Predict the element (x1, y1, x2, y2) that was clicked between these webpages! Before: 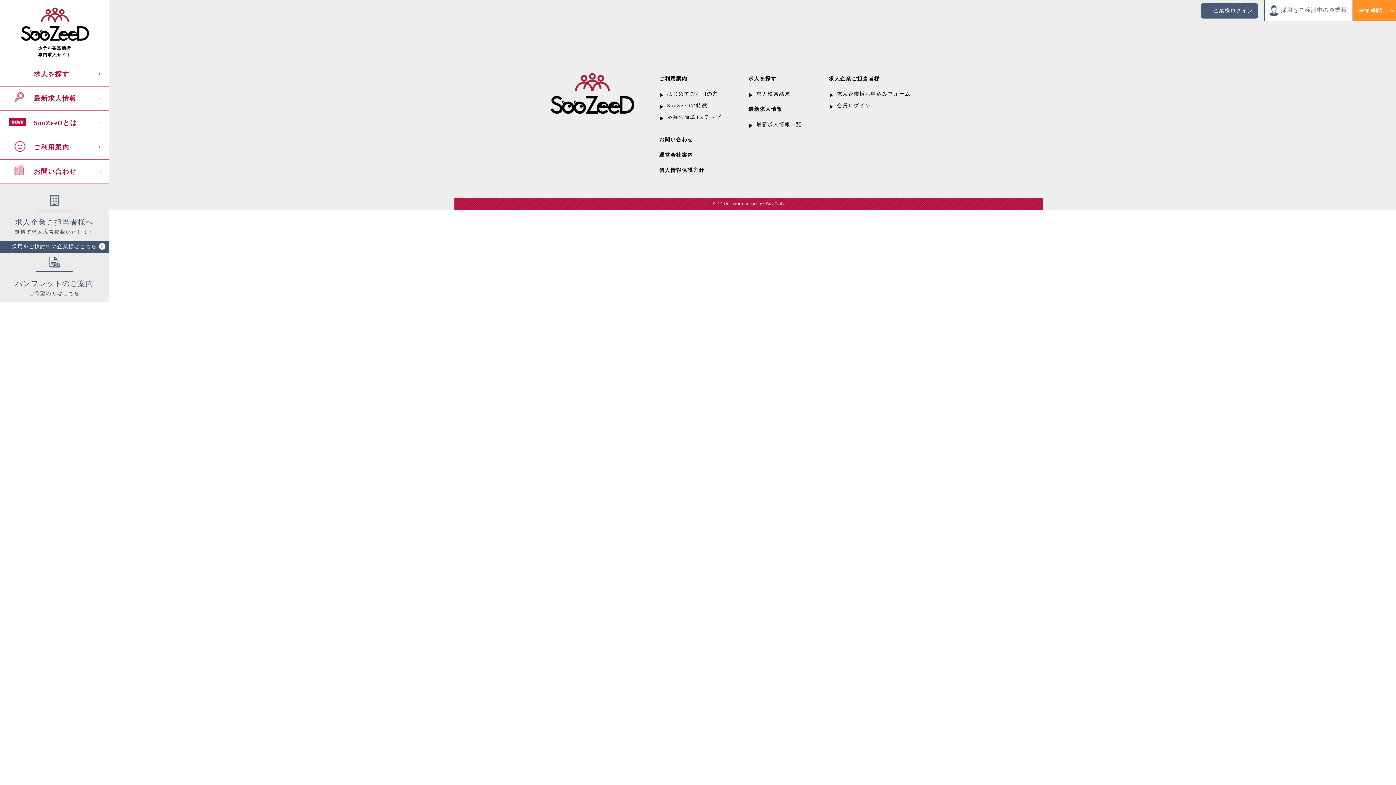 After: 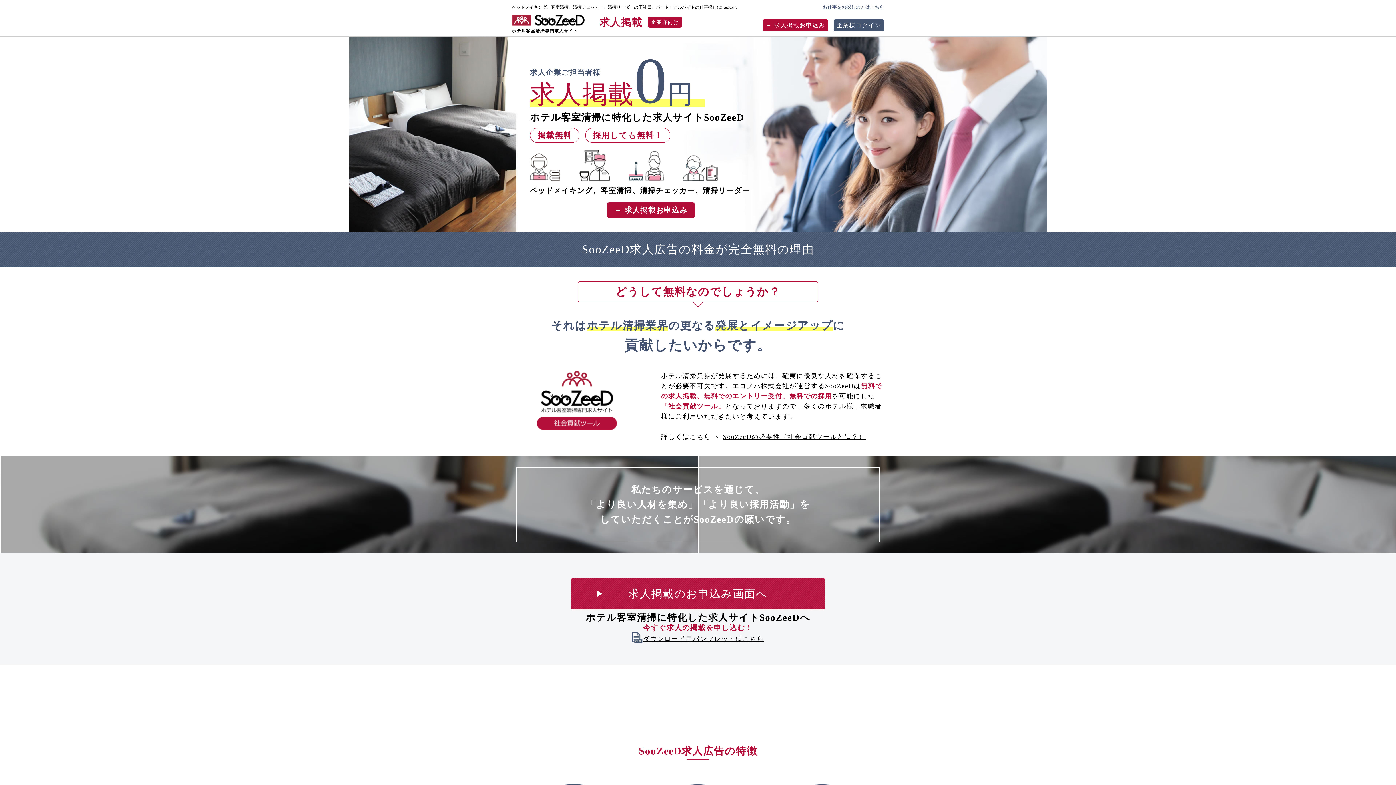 Action: bbox: (829, 76, 880, 81) label: 求人企業ご担当者様